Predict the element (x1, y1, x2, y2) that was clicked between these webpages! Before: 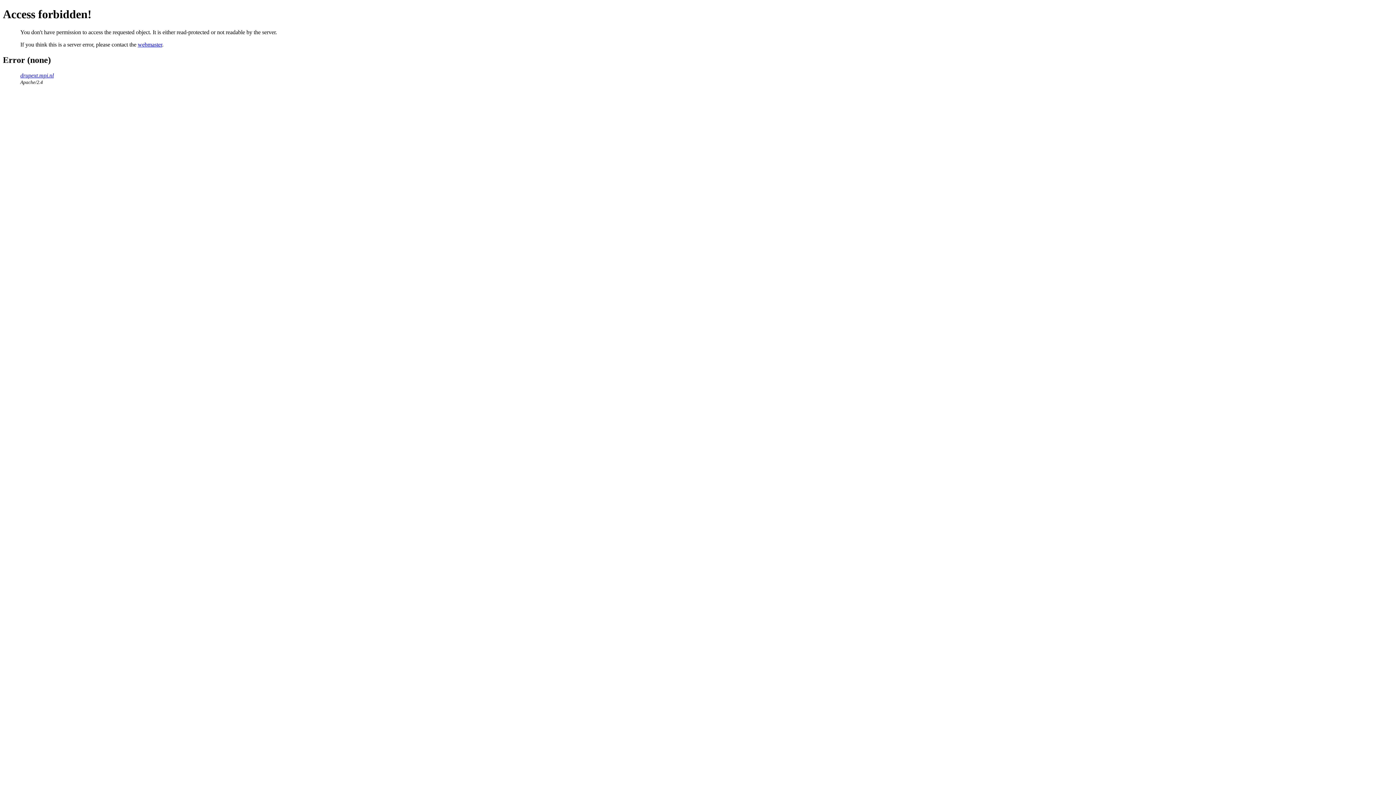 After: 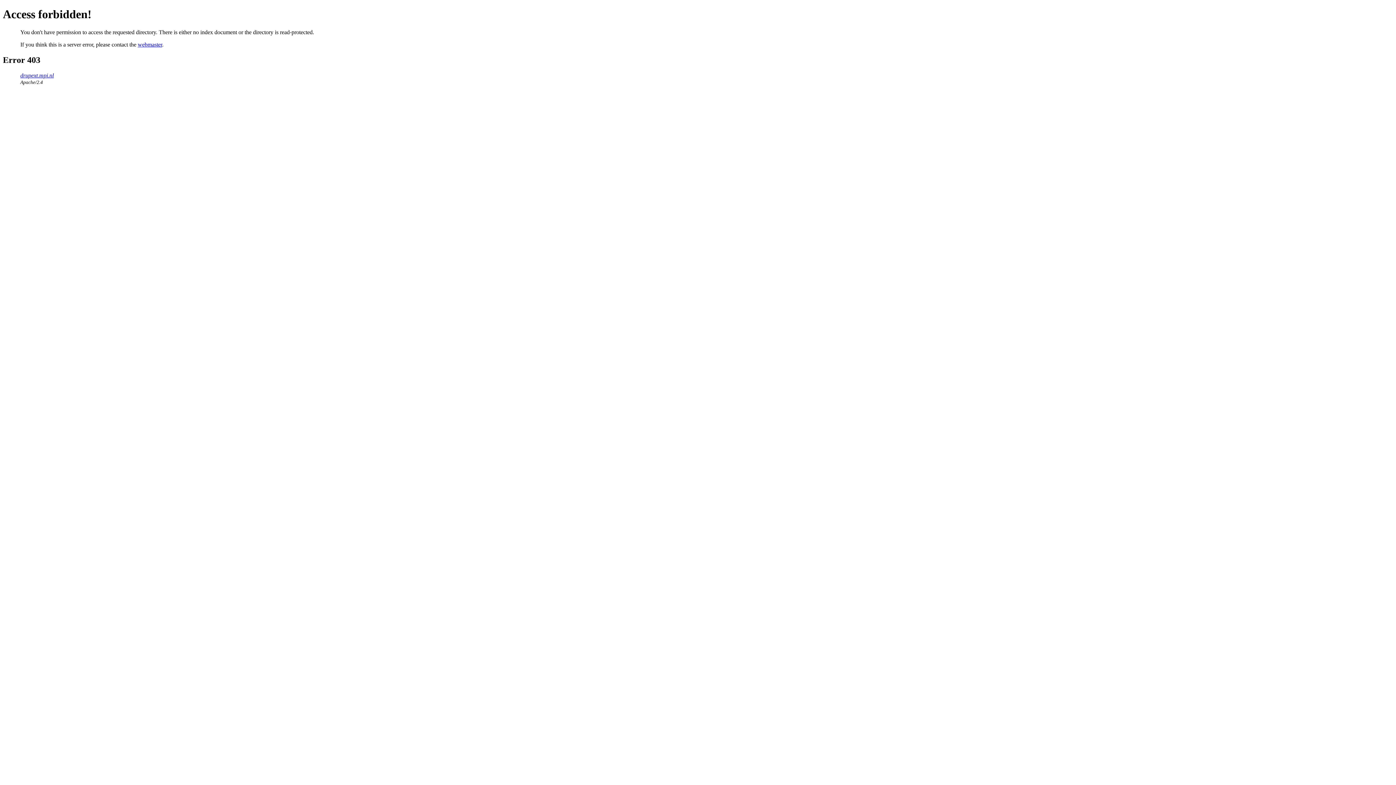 Action: bbox: (20, 72, 53, 78) label: drupext.mpi.nl